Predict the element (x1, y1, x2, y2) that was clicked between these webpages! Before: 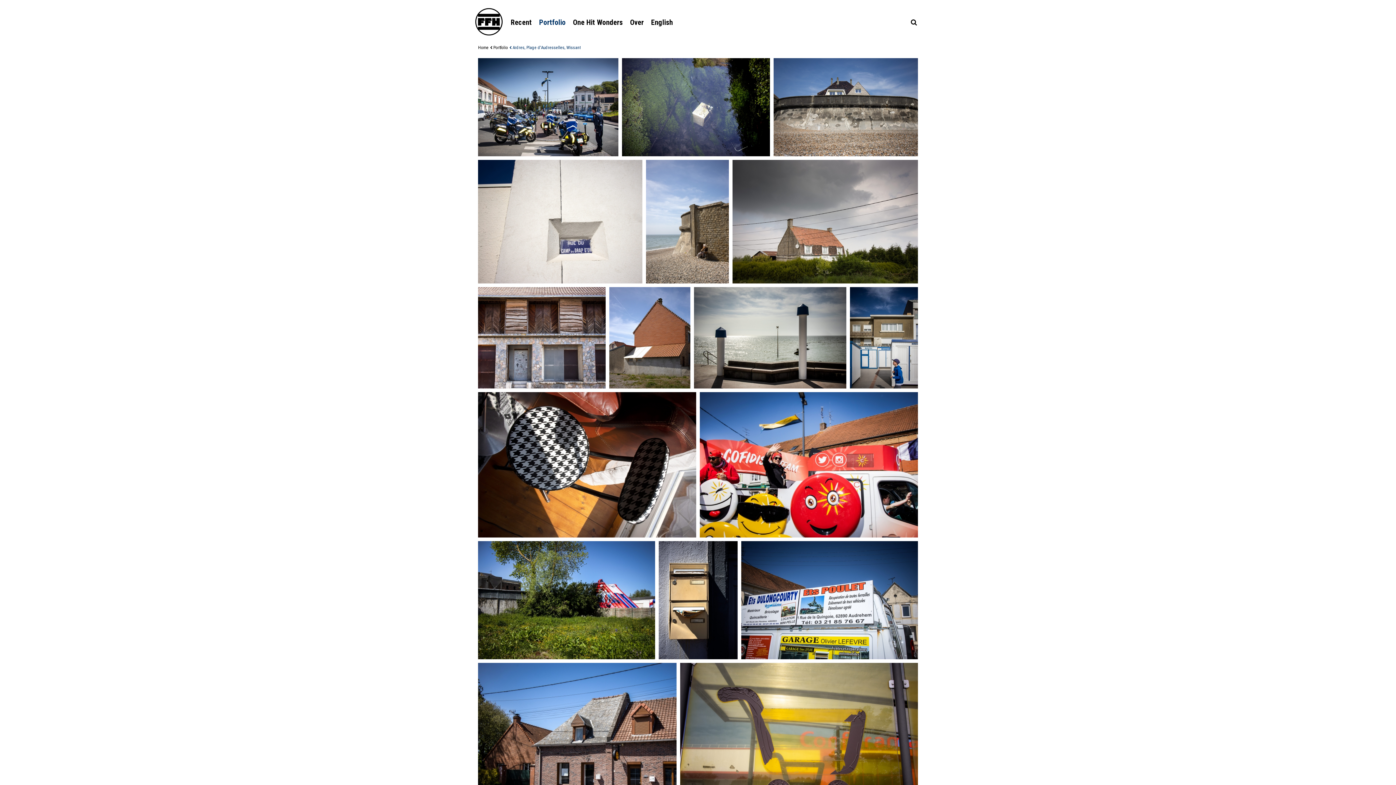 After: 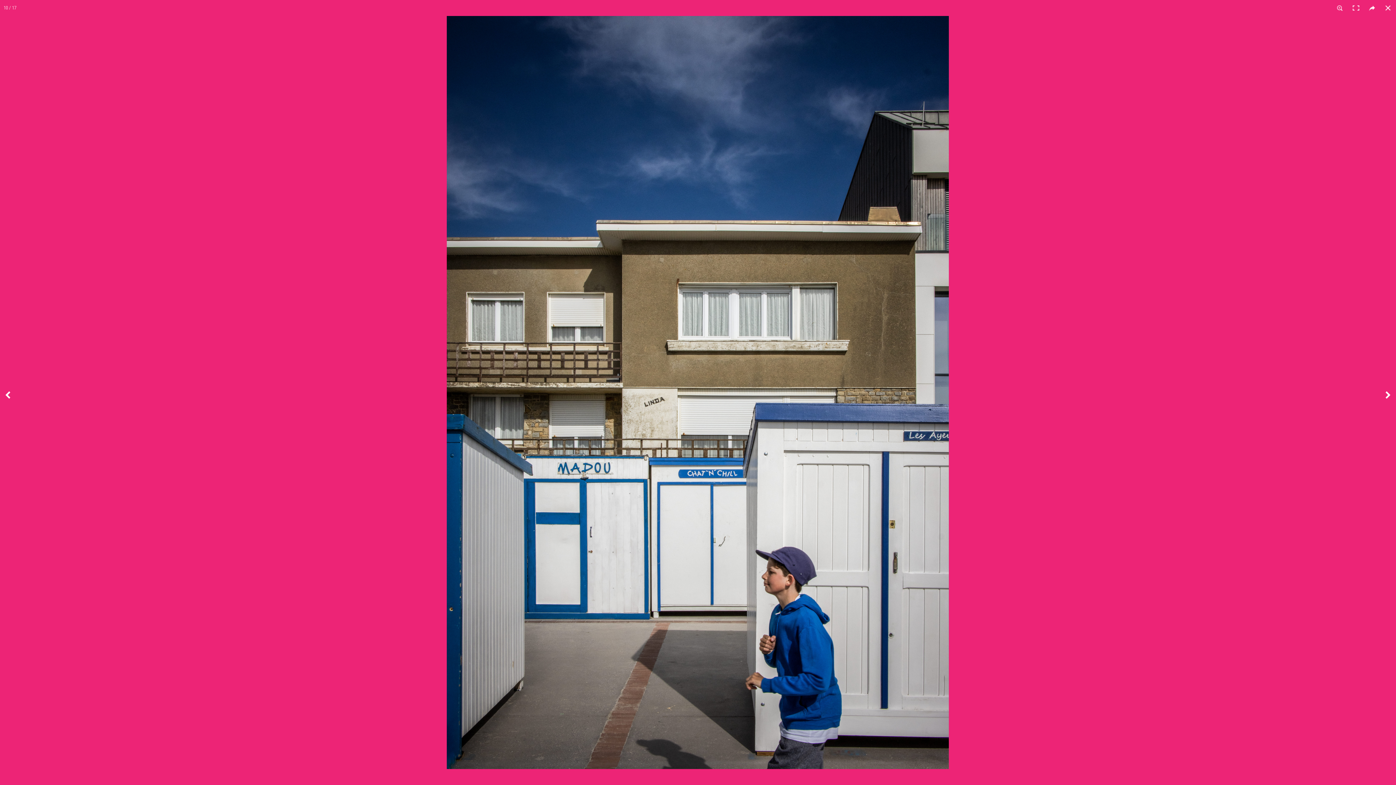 Action: bbox: (850, 287, 918, 388)